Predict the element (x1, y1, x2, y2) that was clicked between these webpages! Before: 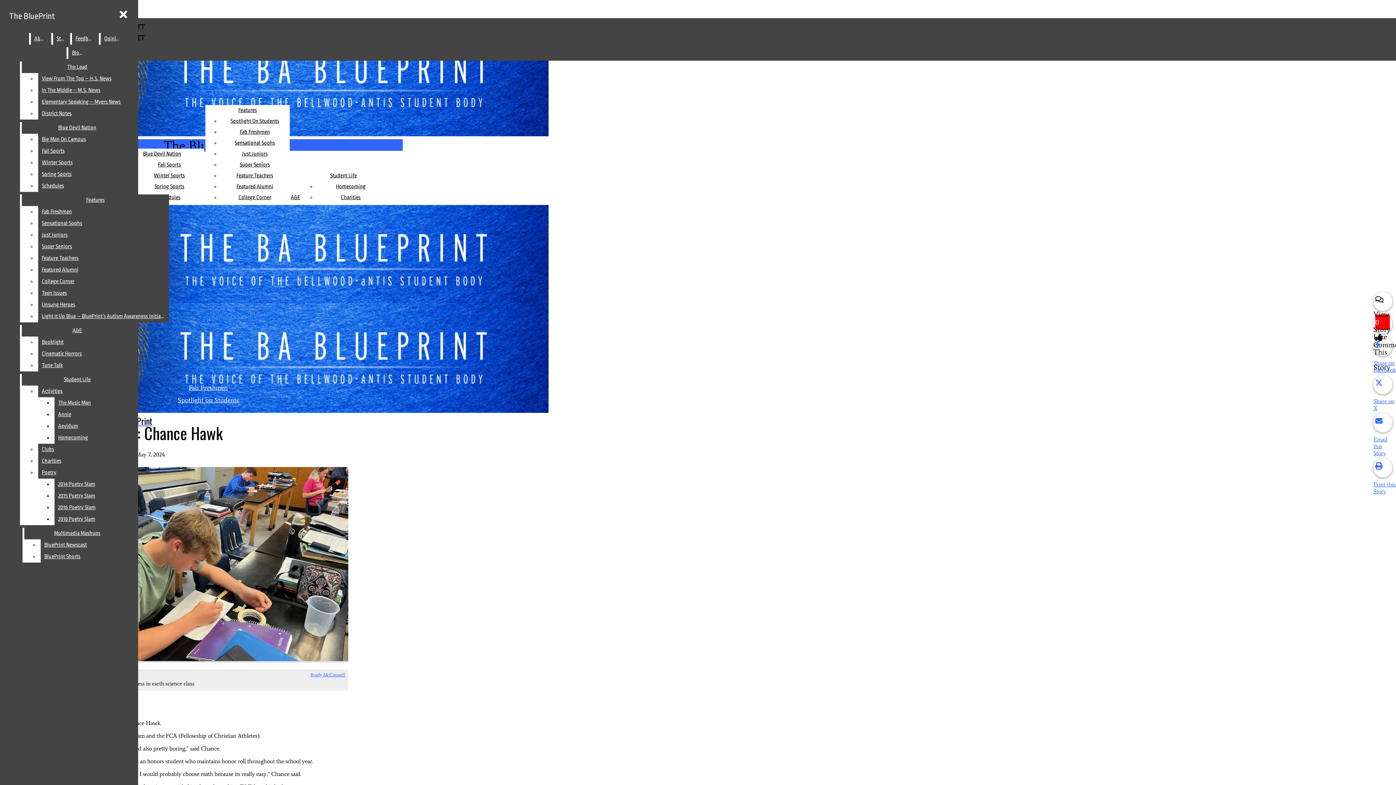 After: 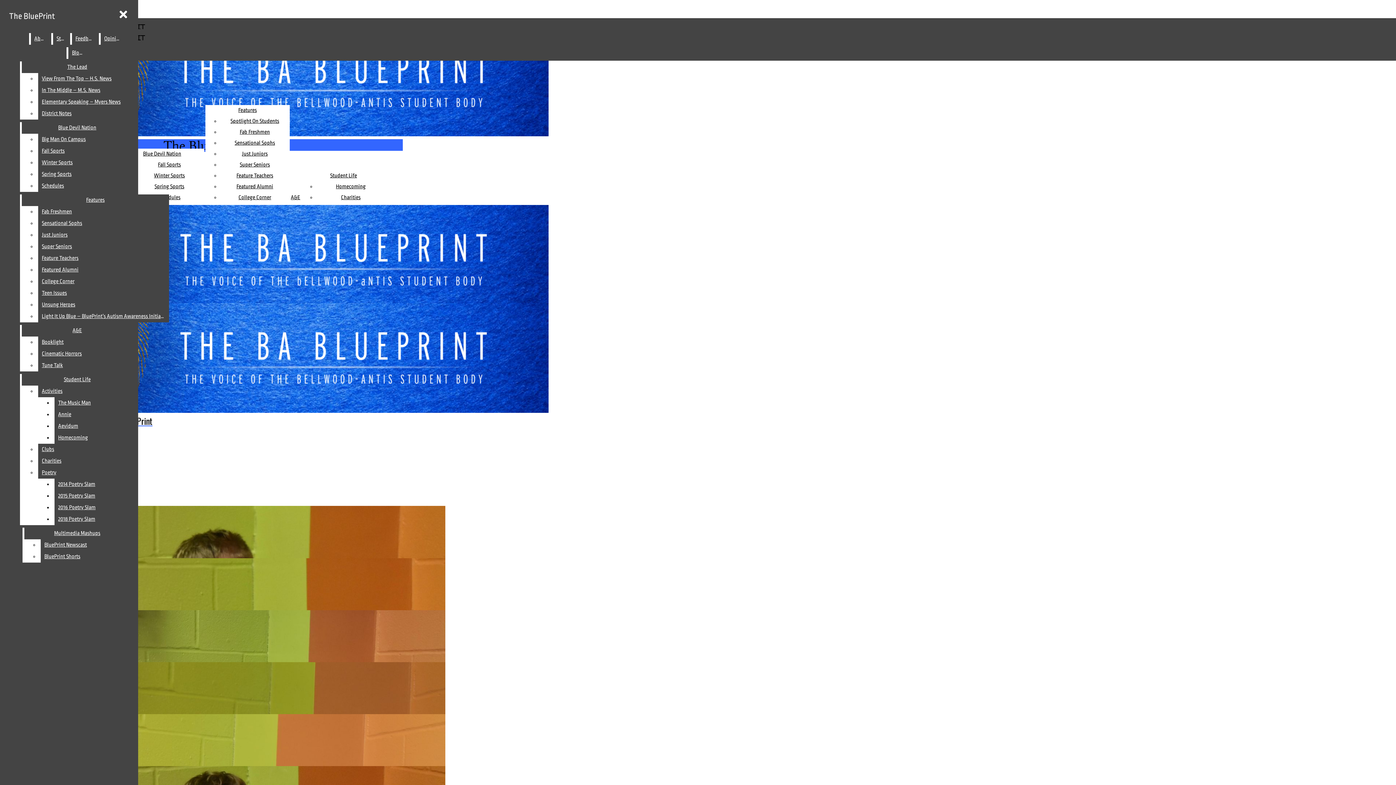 Action: bbox: (52, 33, 68, 44) label: Staff